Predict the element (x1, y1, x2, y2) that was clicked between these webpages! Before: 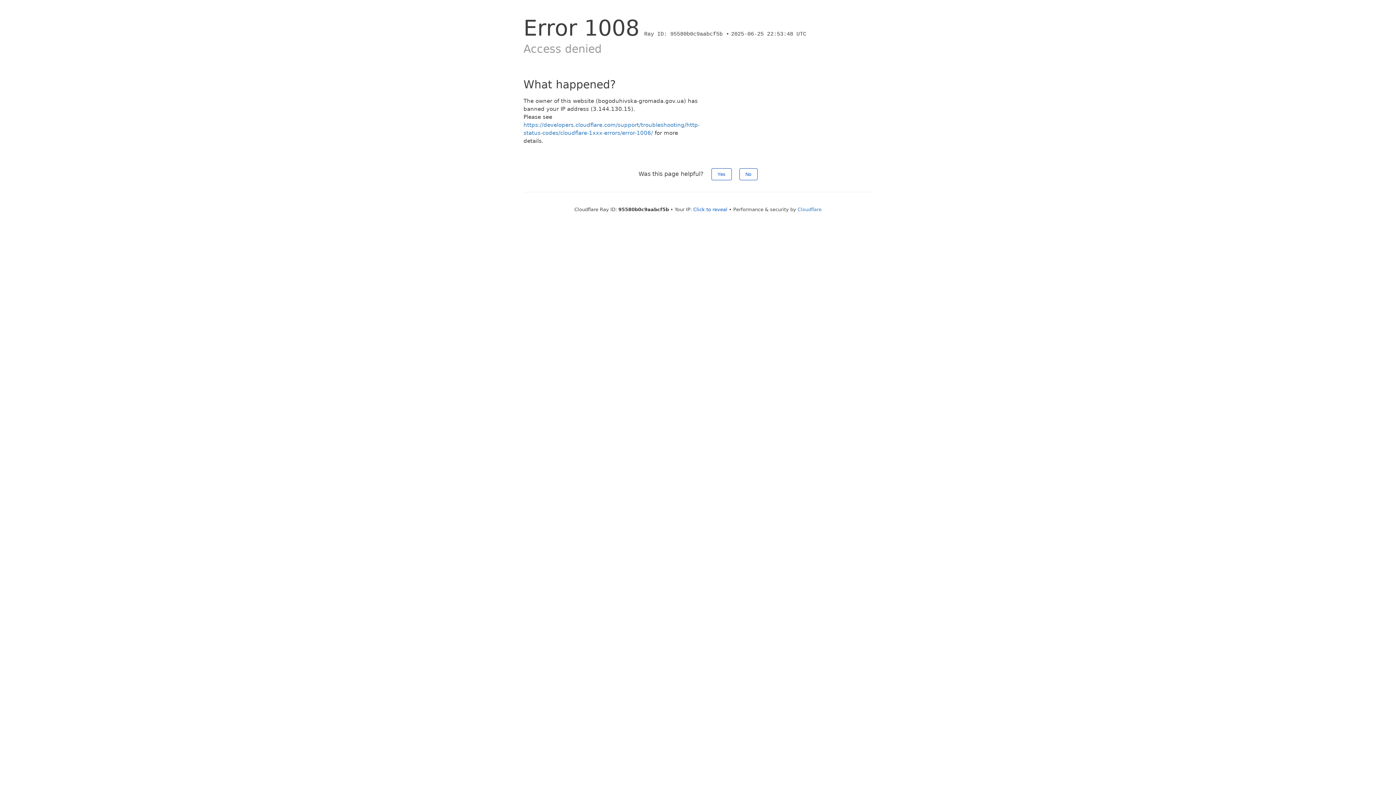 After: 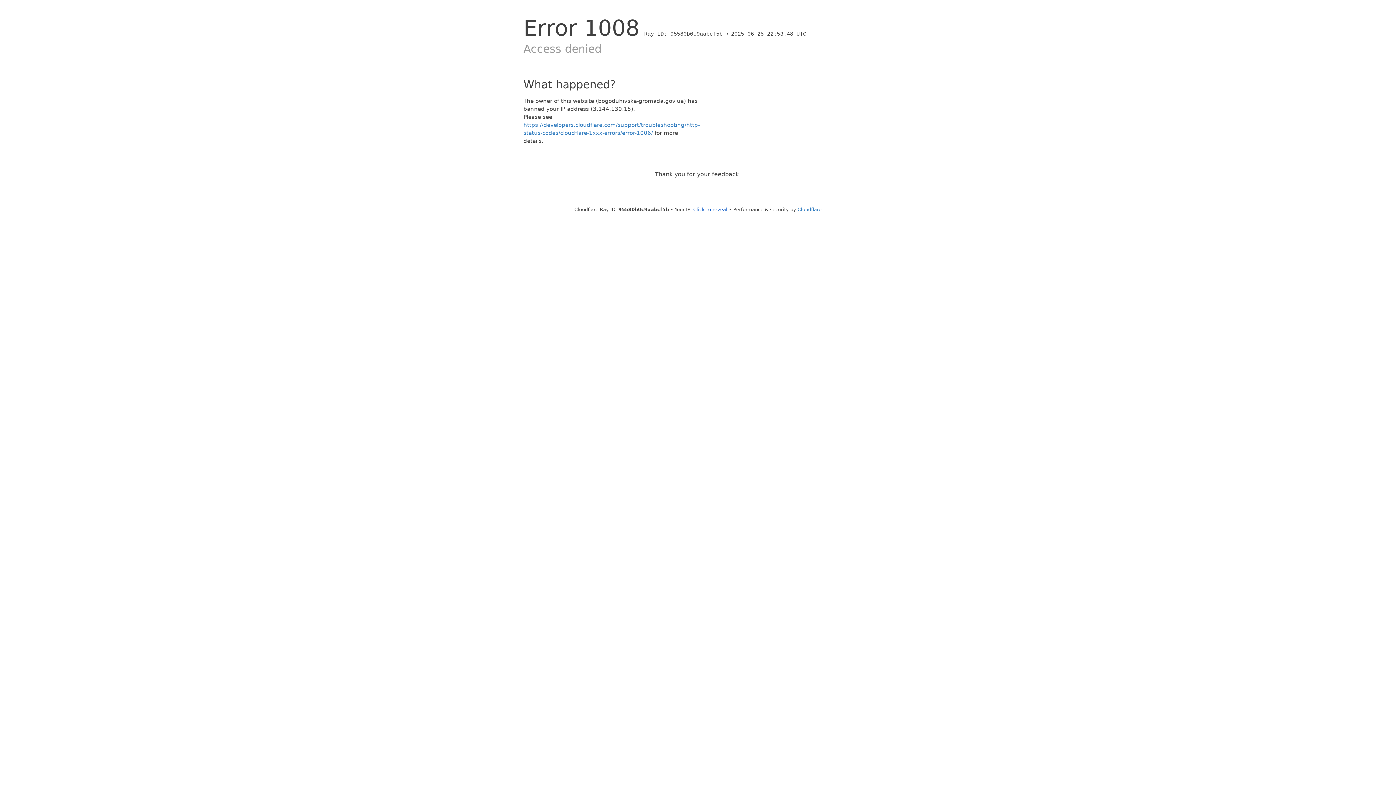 Action: label: No bbox: (739, 168, 757, 180)